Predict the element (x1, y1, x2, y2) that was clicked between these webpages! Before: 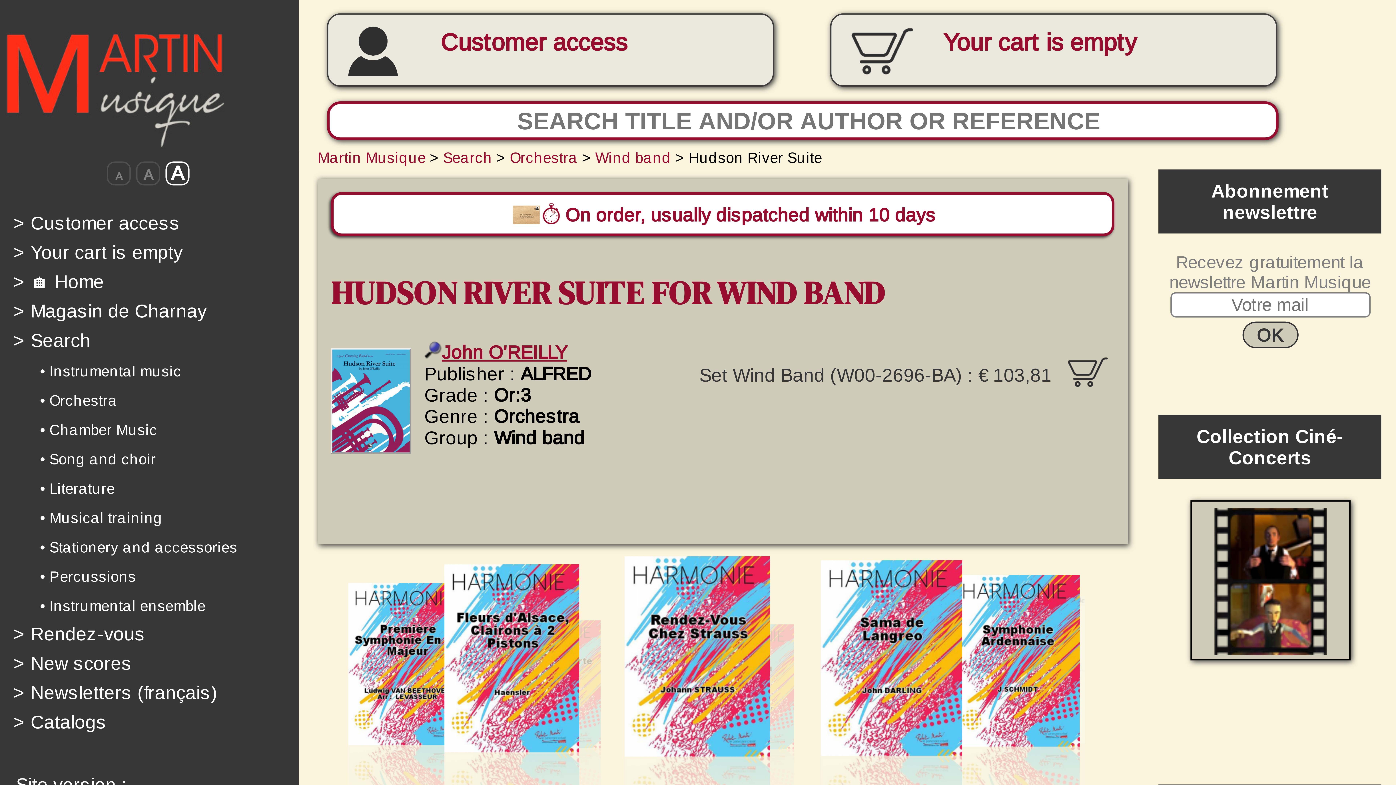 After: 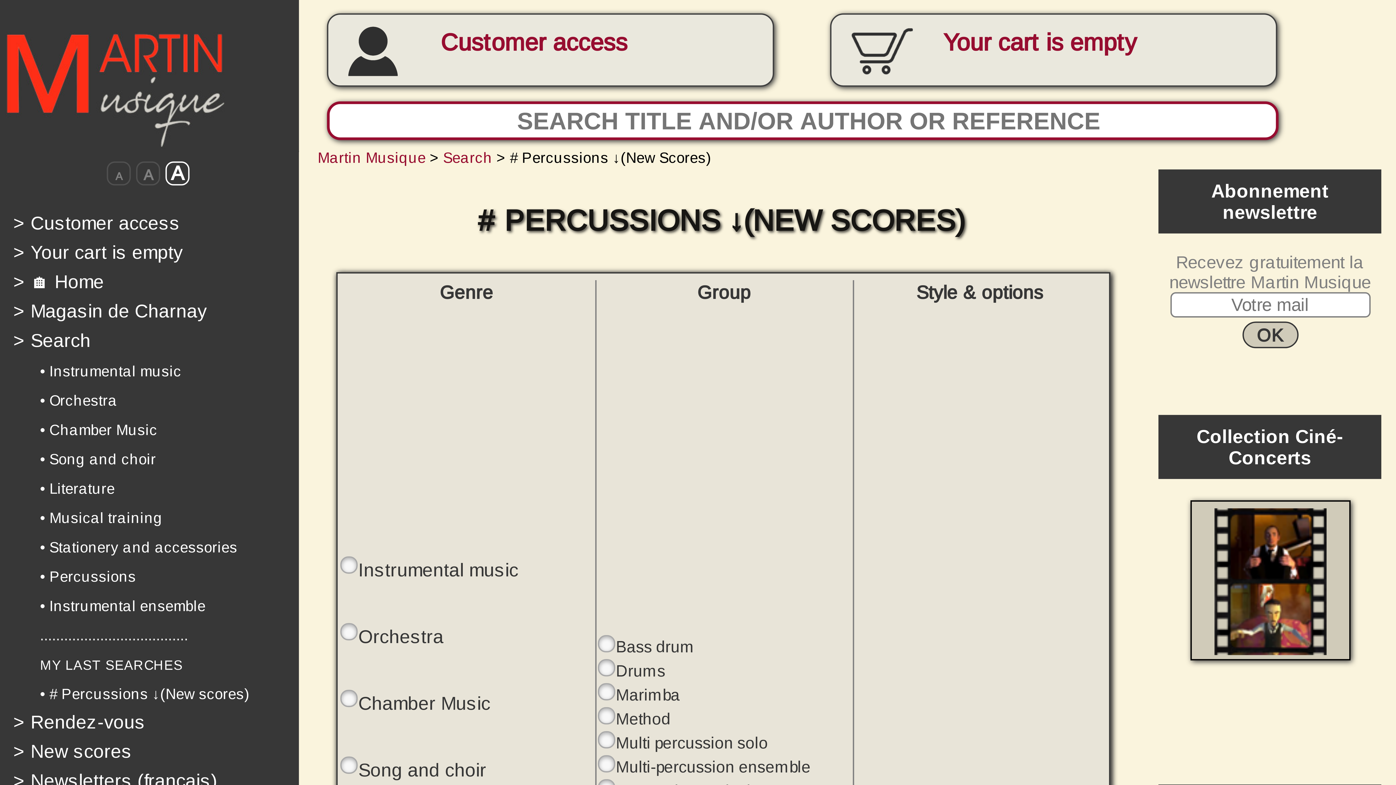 Action: bbox: (13, 568, 136, 584) label: • Percussions